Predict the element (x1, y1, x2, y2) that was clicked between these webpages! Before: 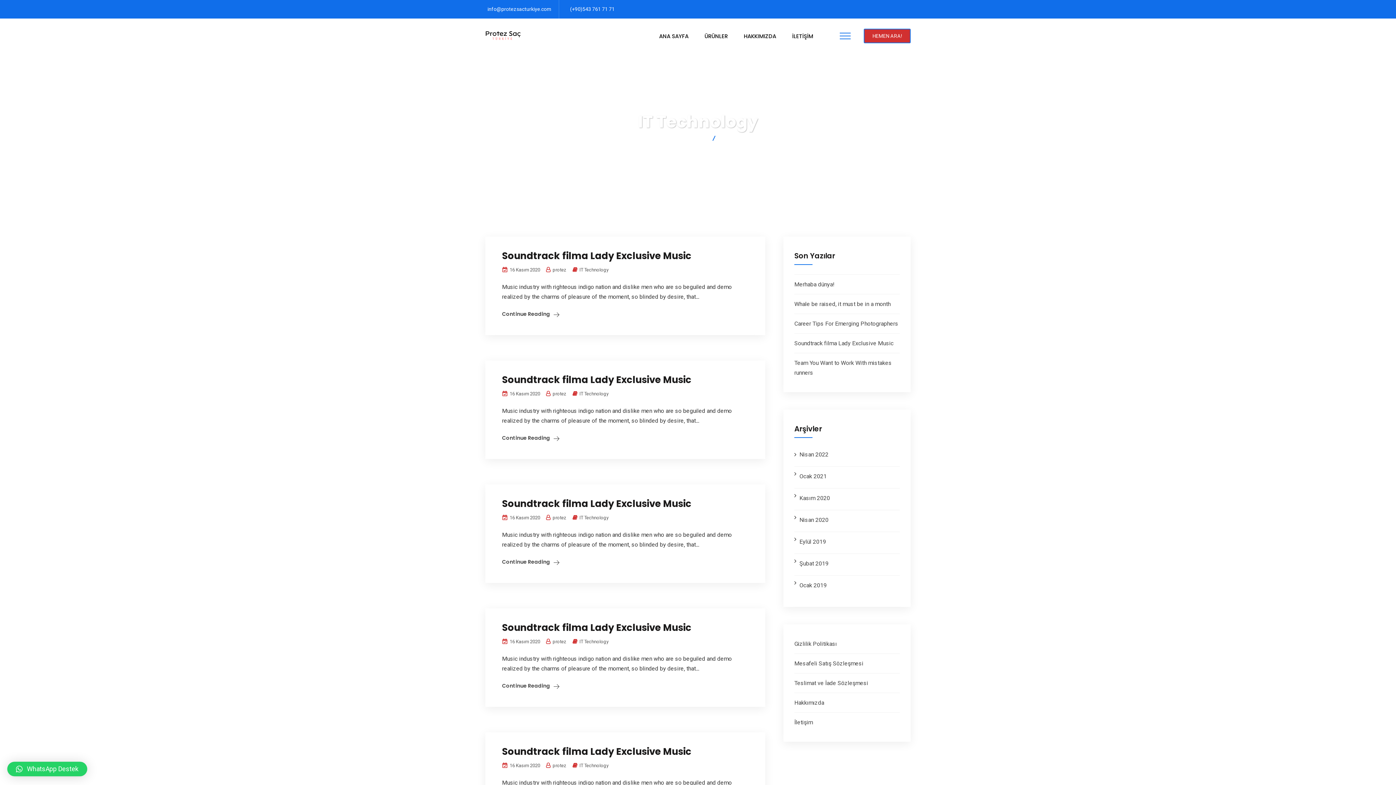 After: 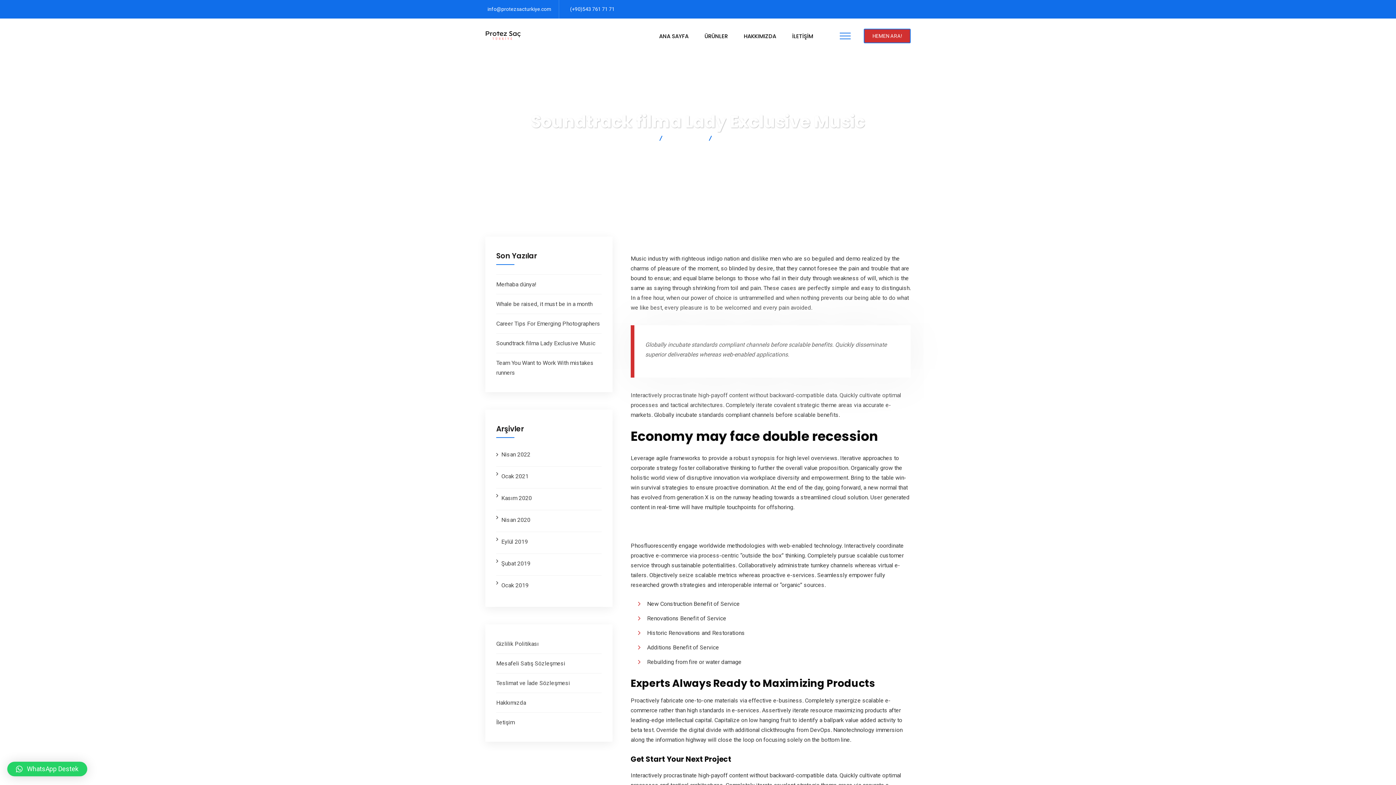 Action: label: Soundtrack filma Lady Exclusive Music bbox: (502, 249, 691, 262)